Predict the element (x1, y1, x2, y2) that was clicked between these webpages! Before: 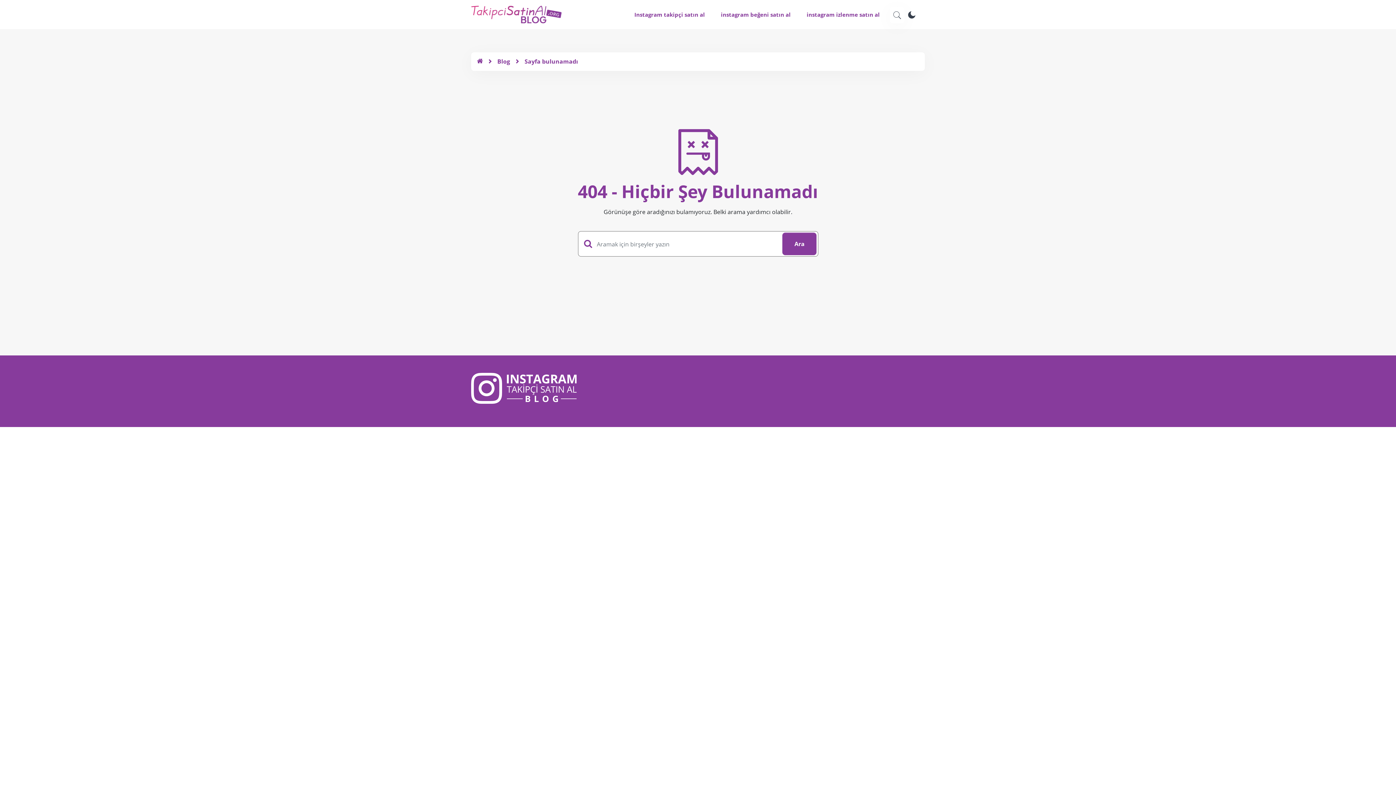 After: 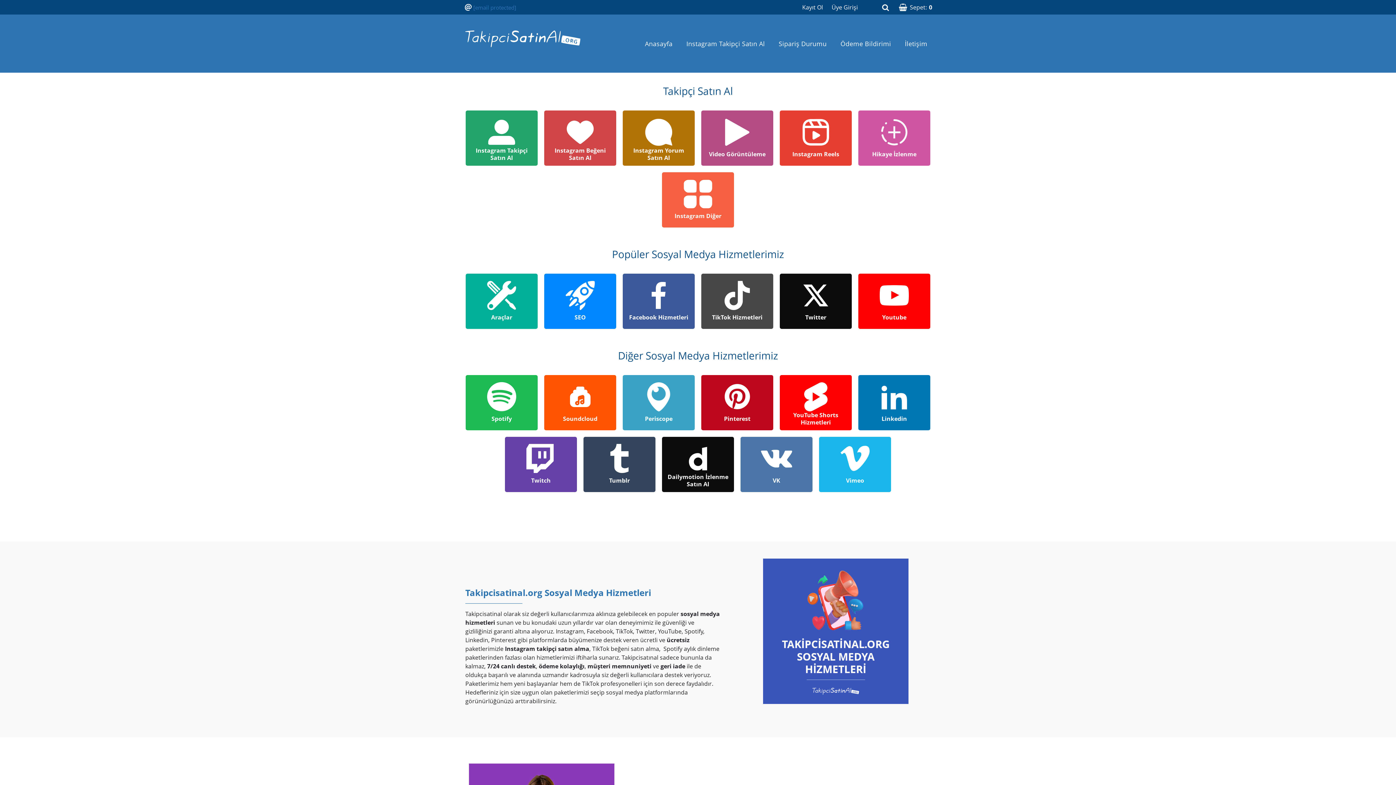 Action: bbox: (477, 57, 482, 65)